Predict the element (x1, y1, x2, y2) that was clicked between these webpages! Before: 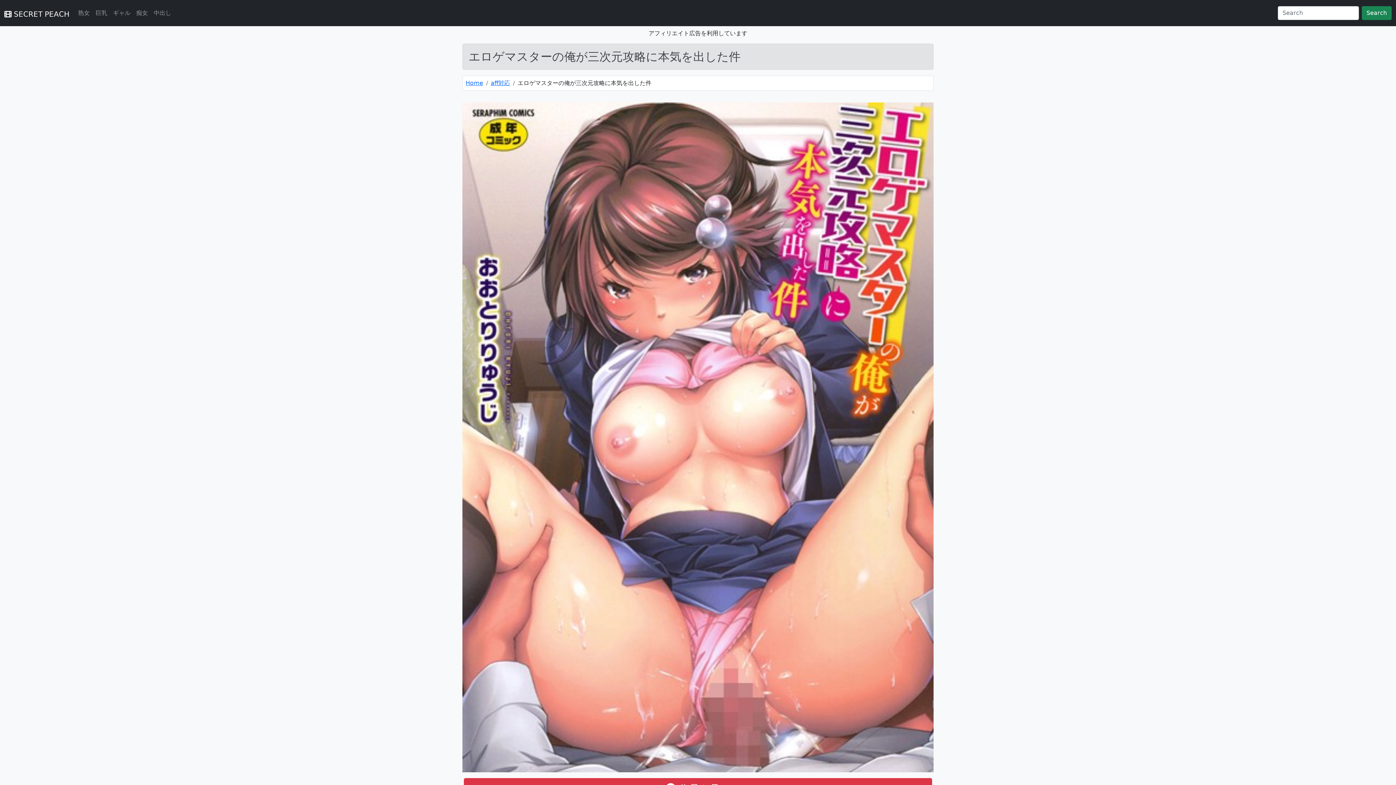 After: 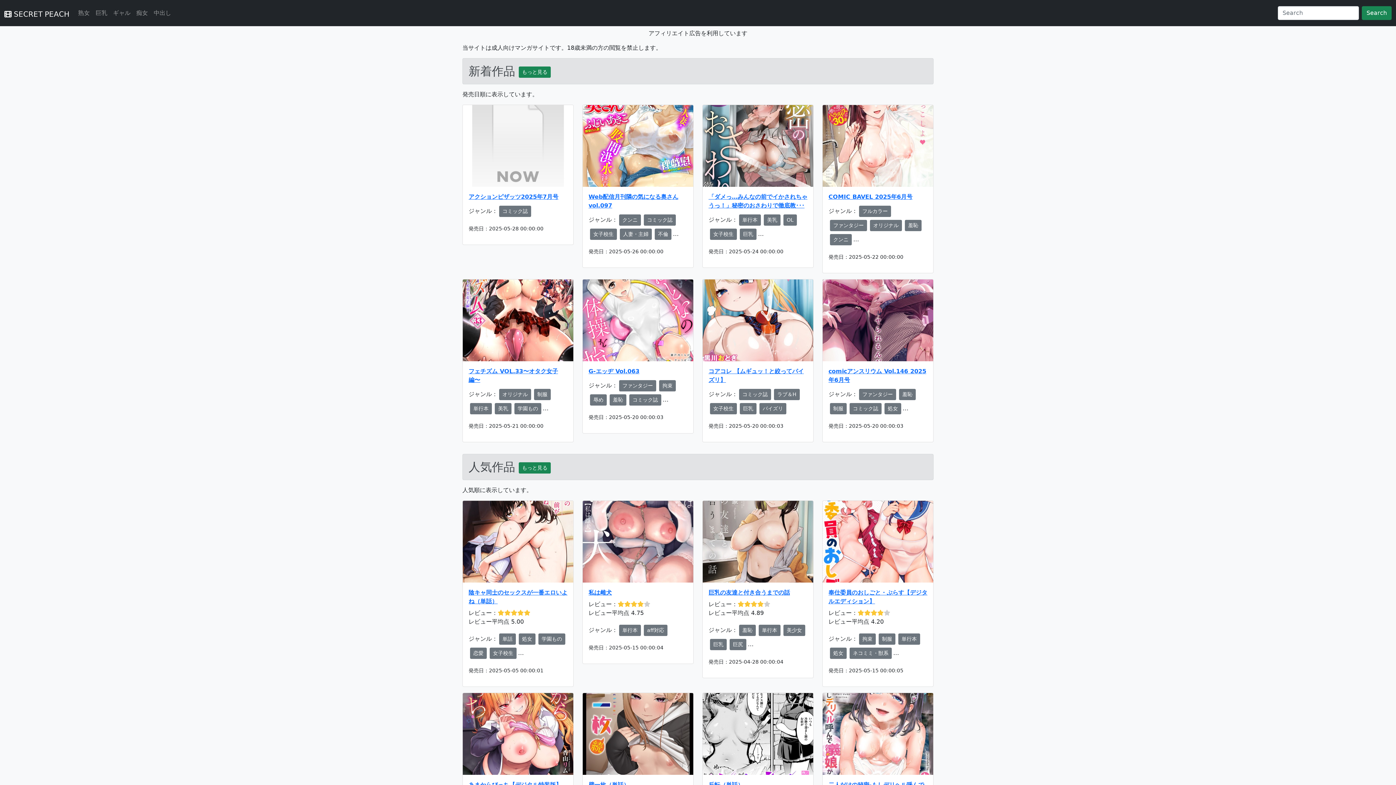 Action: label:  SECRET PEACH bbox: (4, 8, 69, 20)